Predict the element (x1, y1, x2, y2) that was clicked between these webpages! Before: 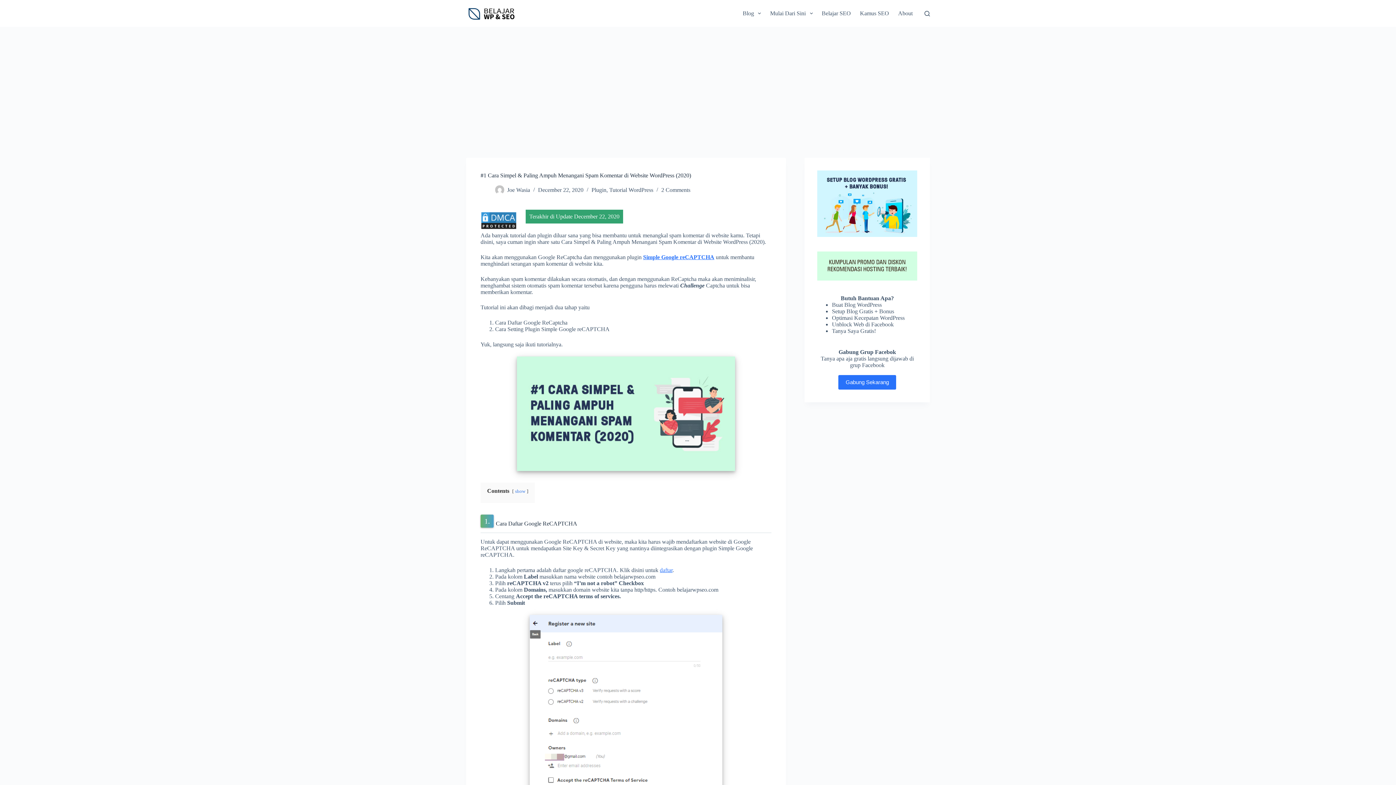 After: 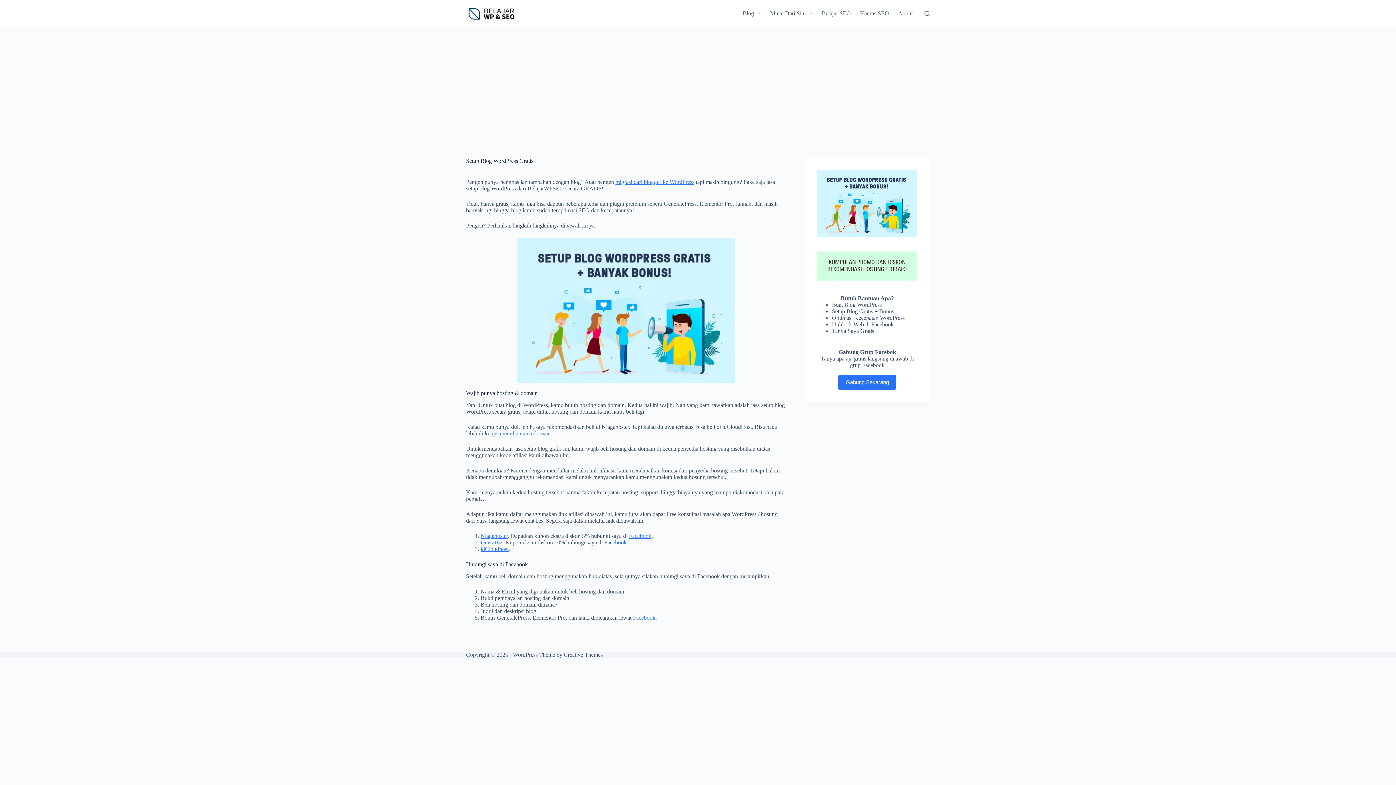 Action: label: Setup Blog Gratis + Bonus bbox: (832, 199, 894, 205)